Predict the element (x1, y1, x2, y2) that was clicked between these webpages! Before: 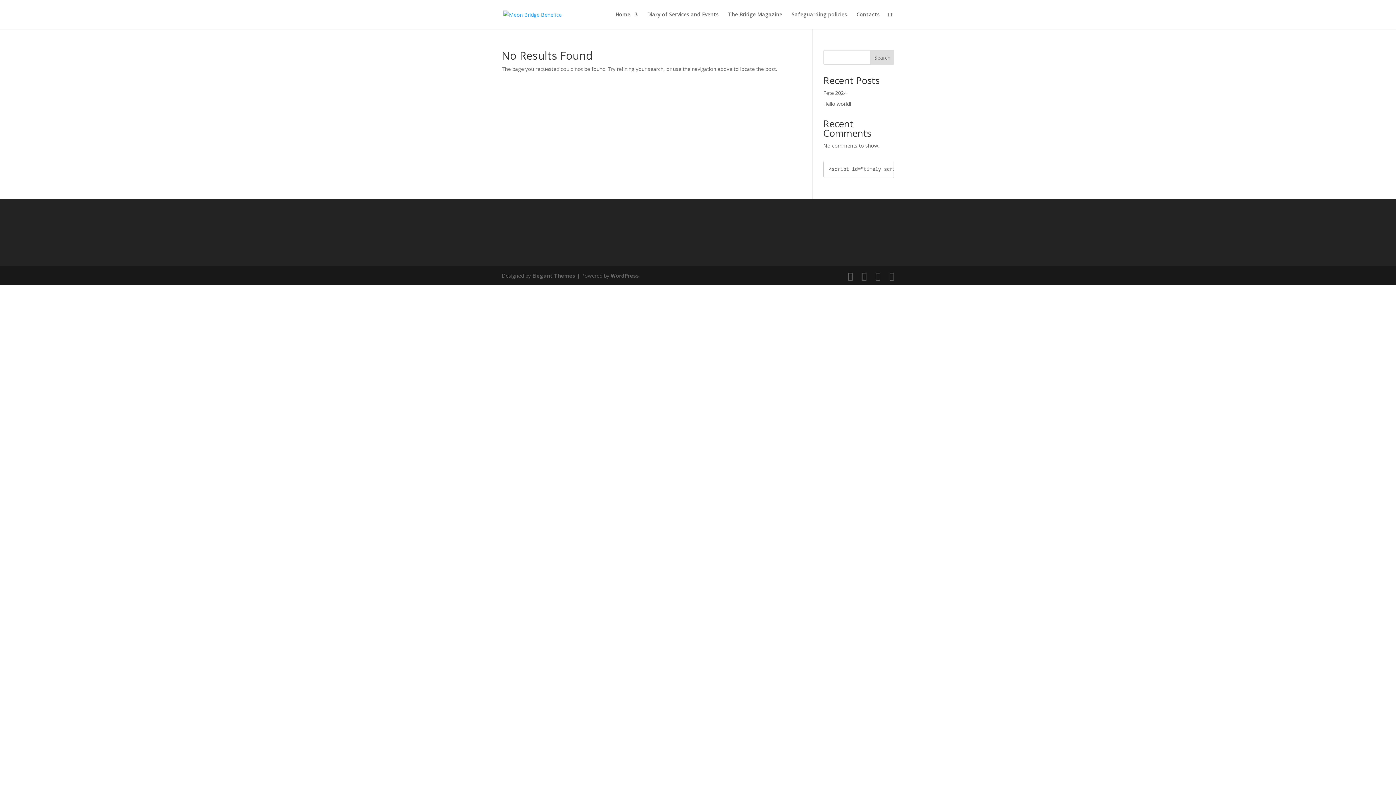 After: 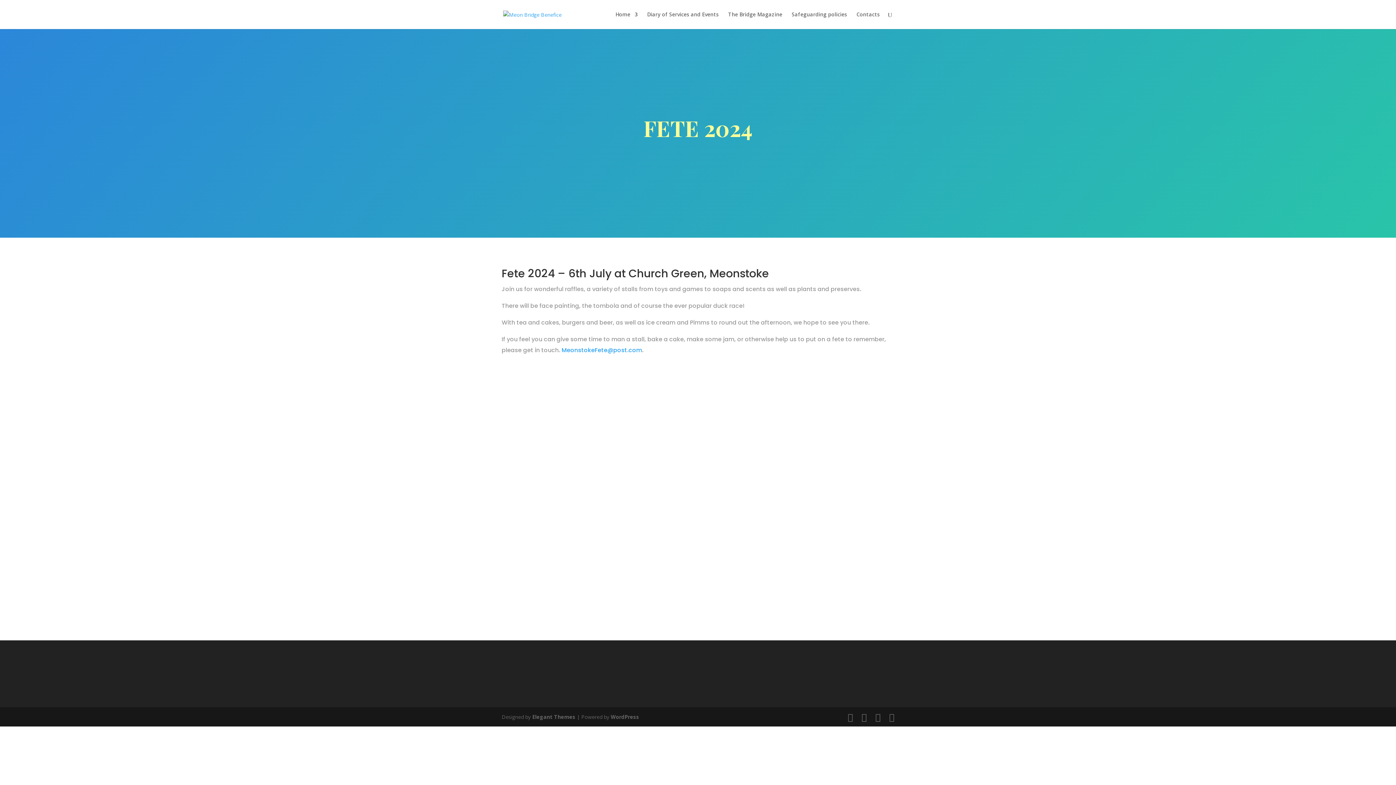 Action: label: Fete 2024 bbox: (823, 89, 847, 96)